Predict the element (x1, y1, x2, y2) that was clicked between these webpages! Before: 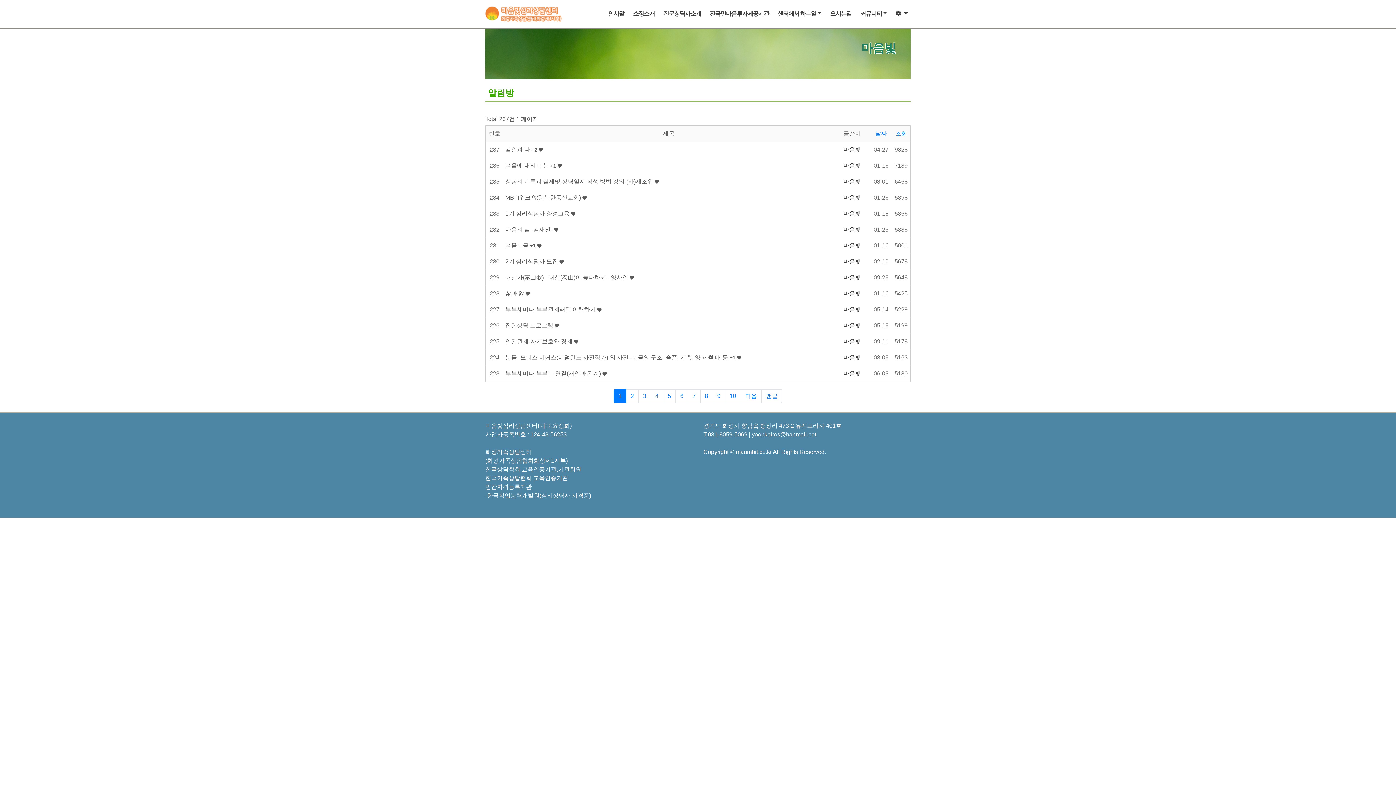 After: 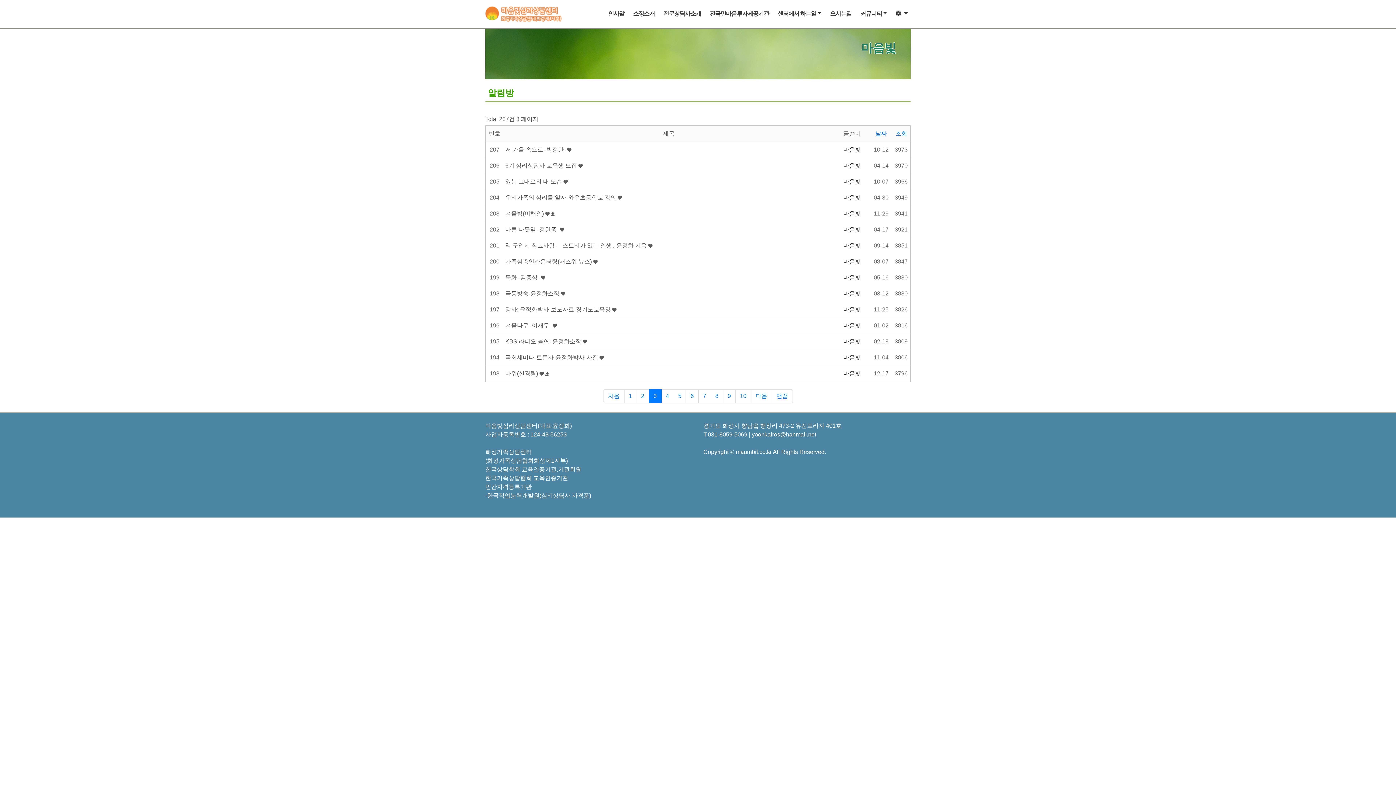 Action: bbox: (638, 389, 651, 403) label: 3